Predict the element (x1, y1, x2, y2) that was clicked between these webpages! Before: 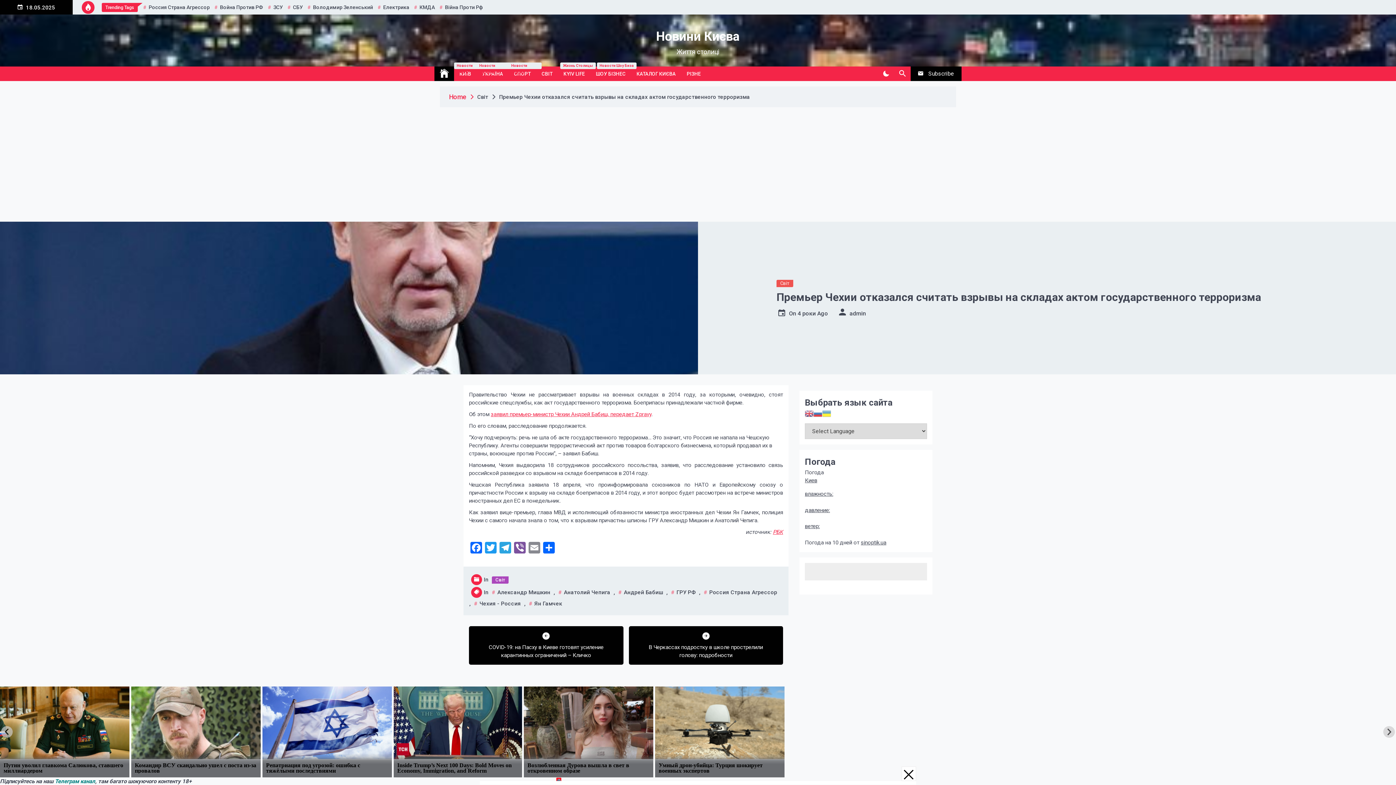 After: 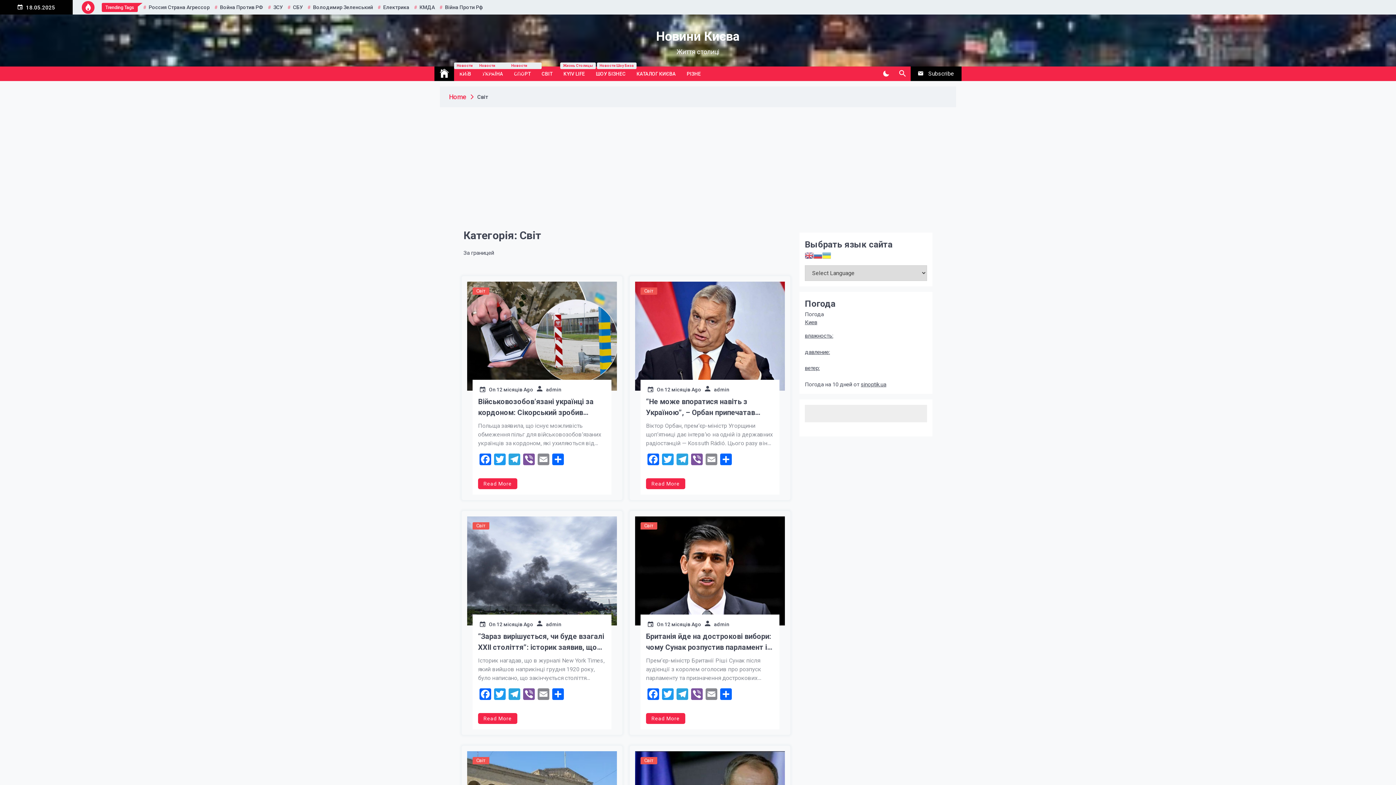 Action: label: Світ bbox: (492, 576, 508, 584)